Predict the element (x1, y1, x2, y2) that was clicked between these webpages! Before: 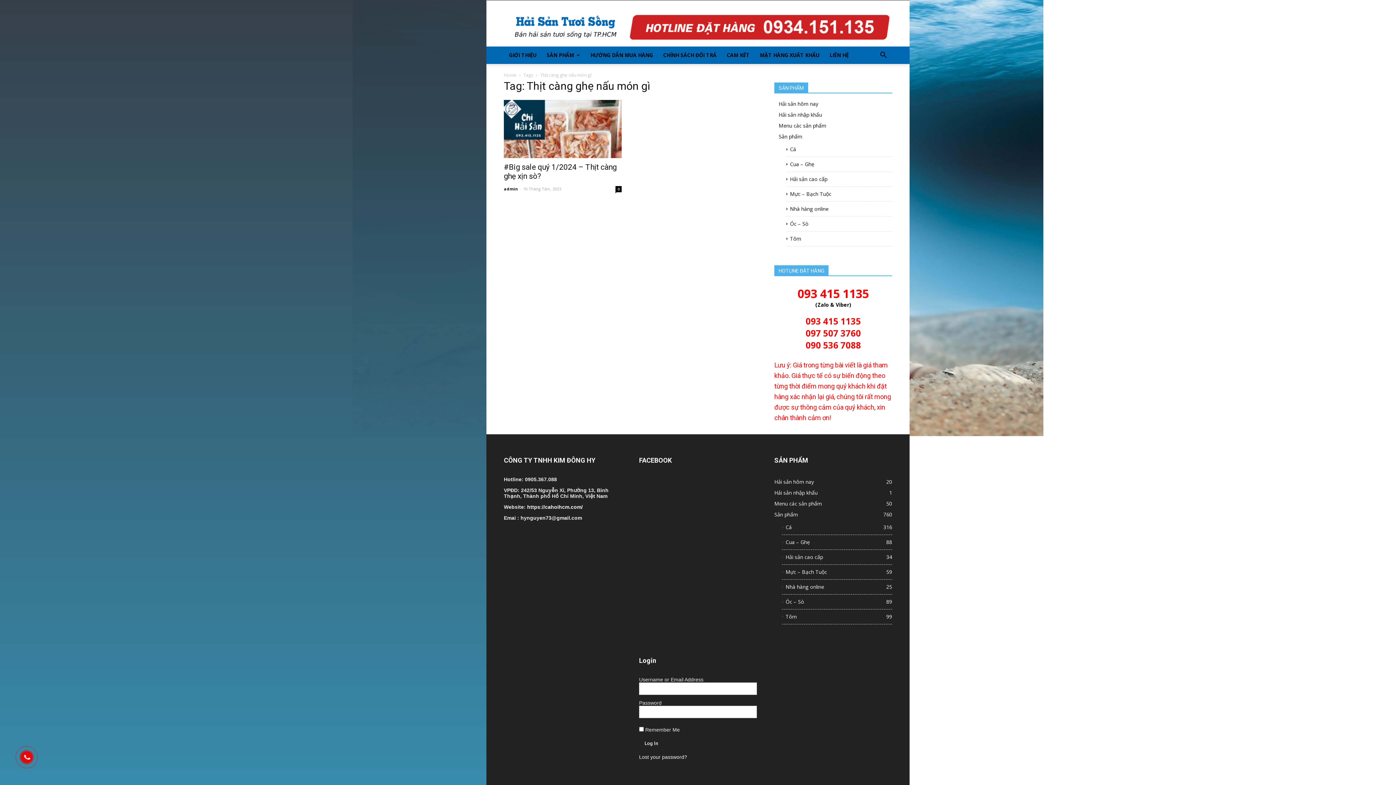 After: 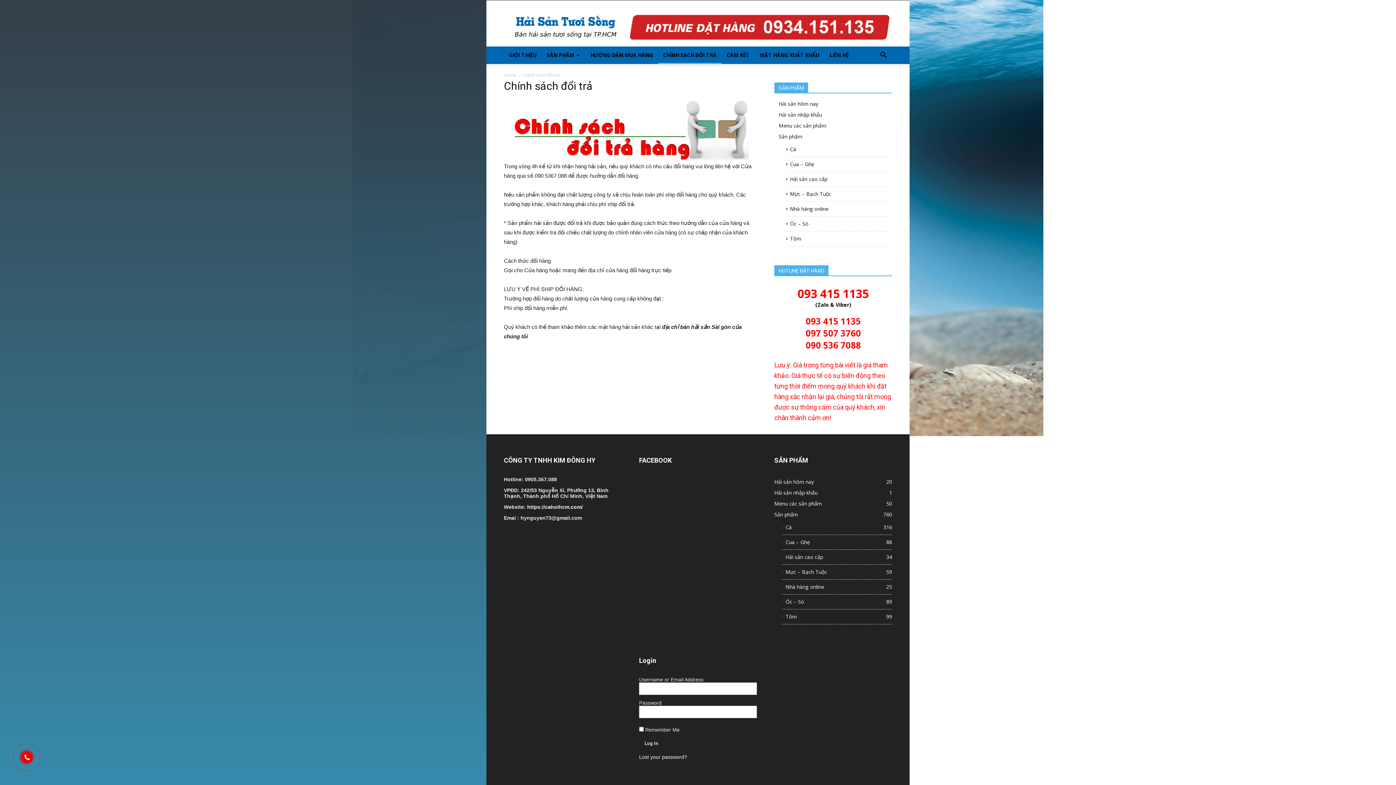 Action: bbox: (658, 46, 721, 64) label: CHÍNH SÁCH ĐỔI TRẢ